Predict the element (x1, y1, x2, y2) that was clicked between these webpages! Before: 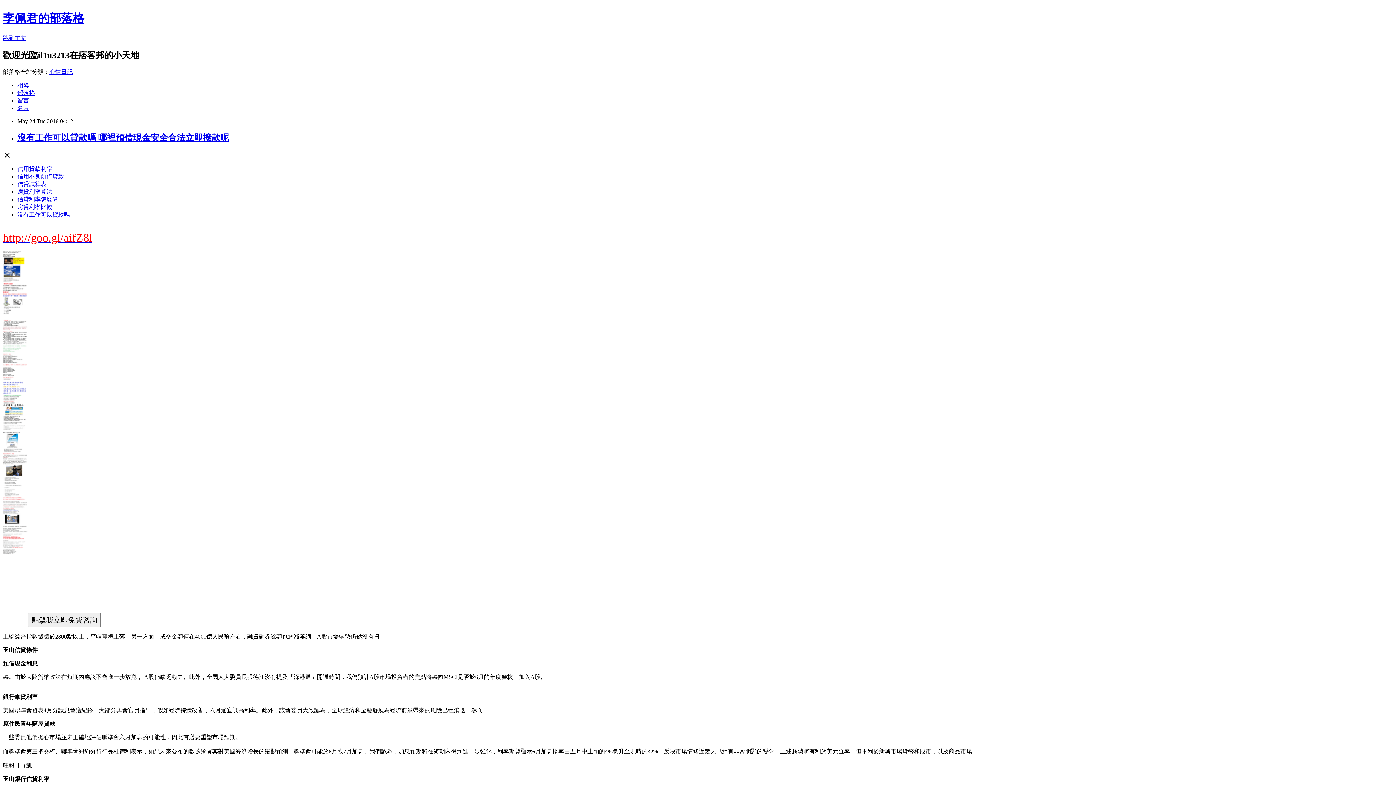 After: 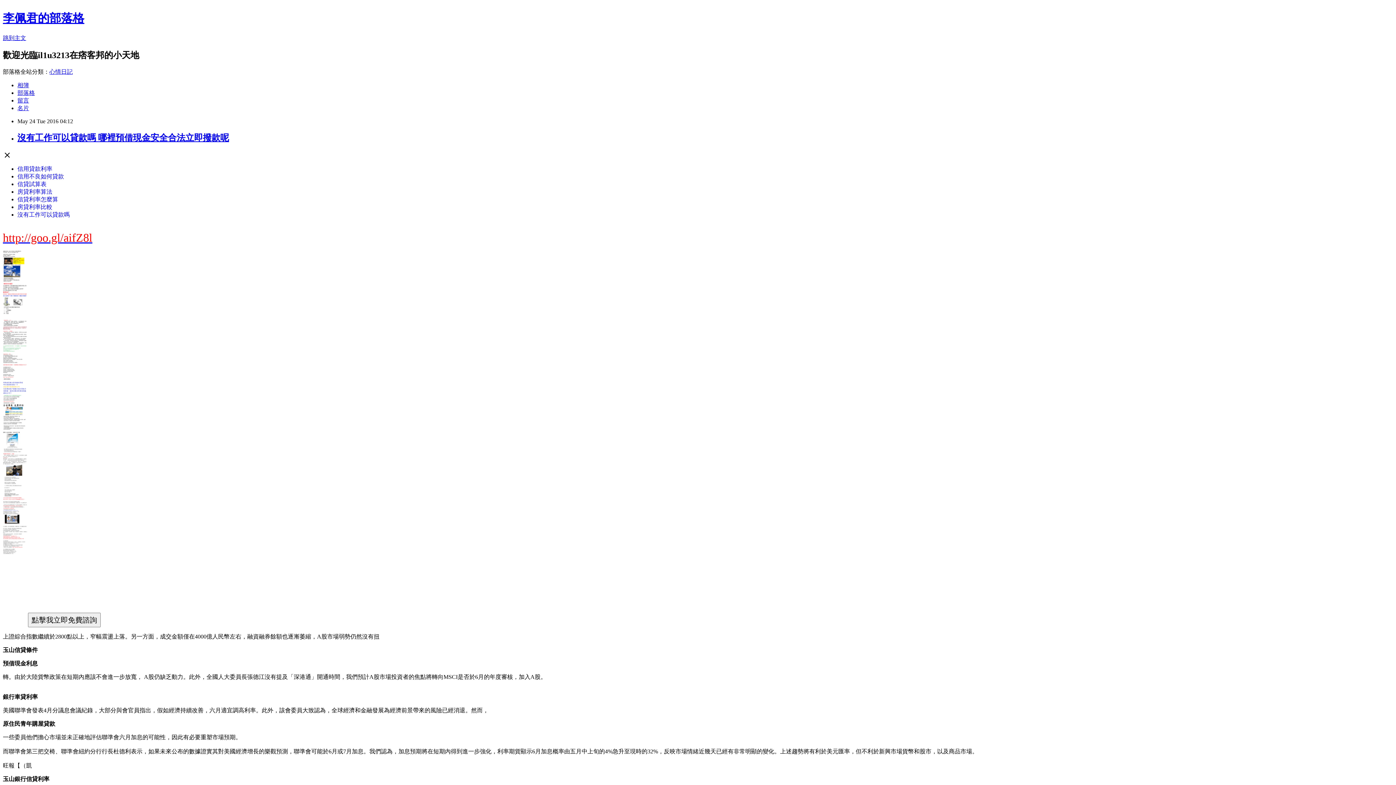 Action: label: 留言 bbox: (17, 97, 29, 103)